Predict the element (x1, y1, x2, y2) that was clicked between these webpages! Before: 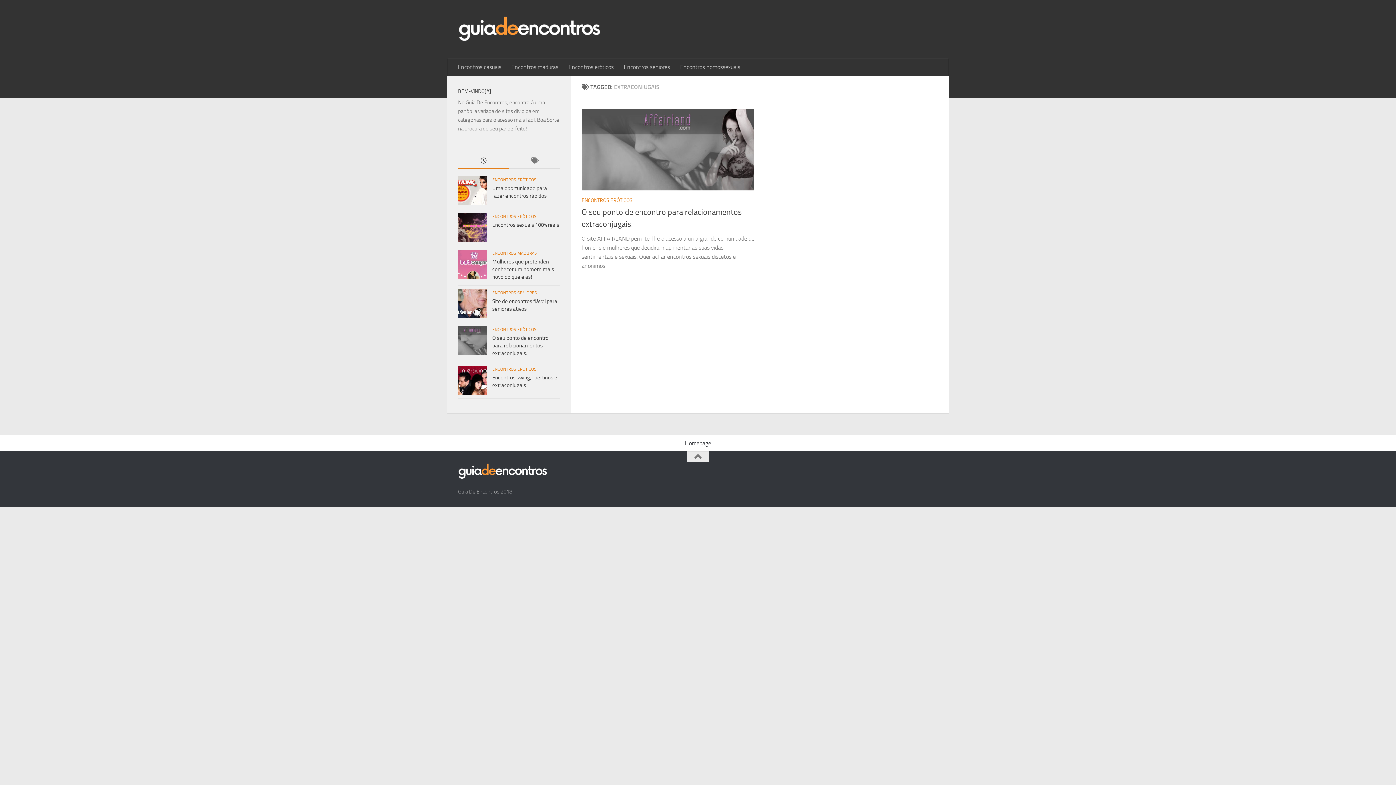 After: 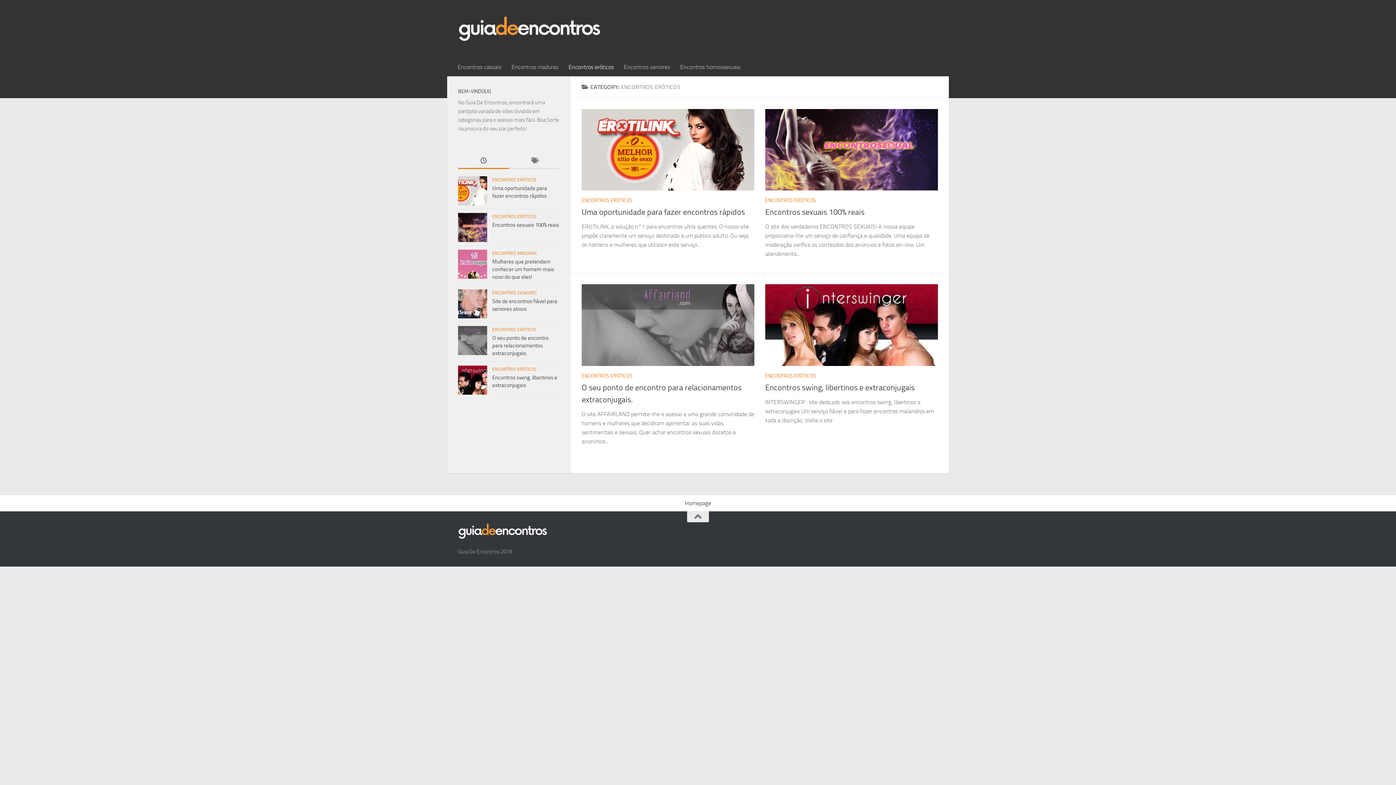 Action: label: ENCONTROS ERÓTICOS bbox: (492, 327, 536, 332)